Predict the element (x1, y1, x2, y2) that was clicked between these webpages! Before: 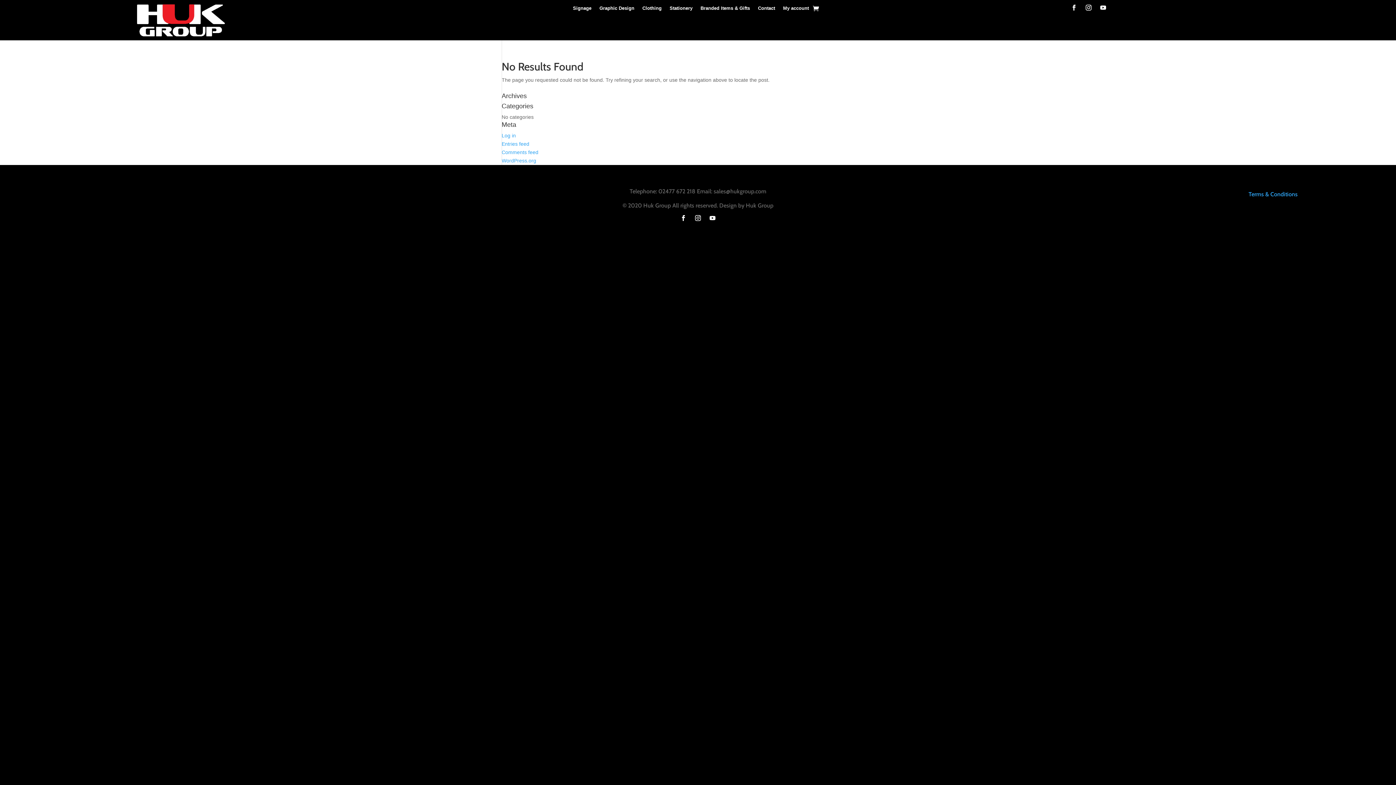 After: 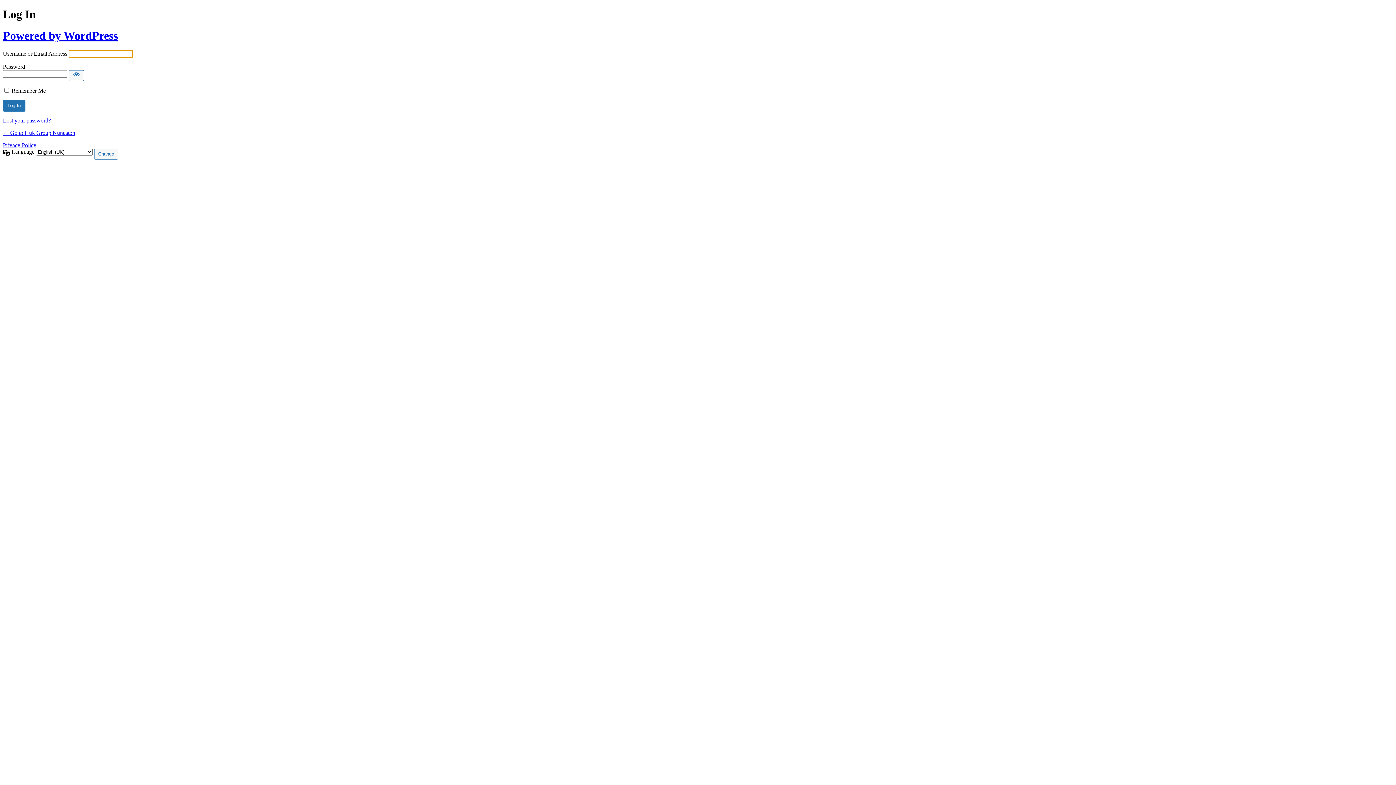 Action: label: Log in bbox: (501, 132, 516, 138)